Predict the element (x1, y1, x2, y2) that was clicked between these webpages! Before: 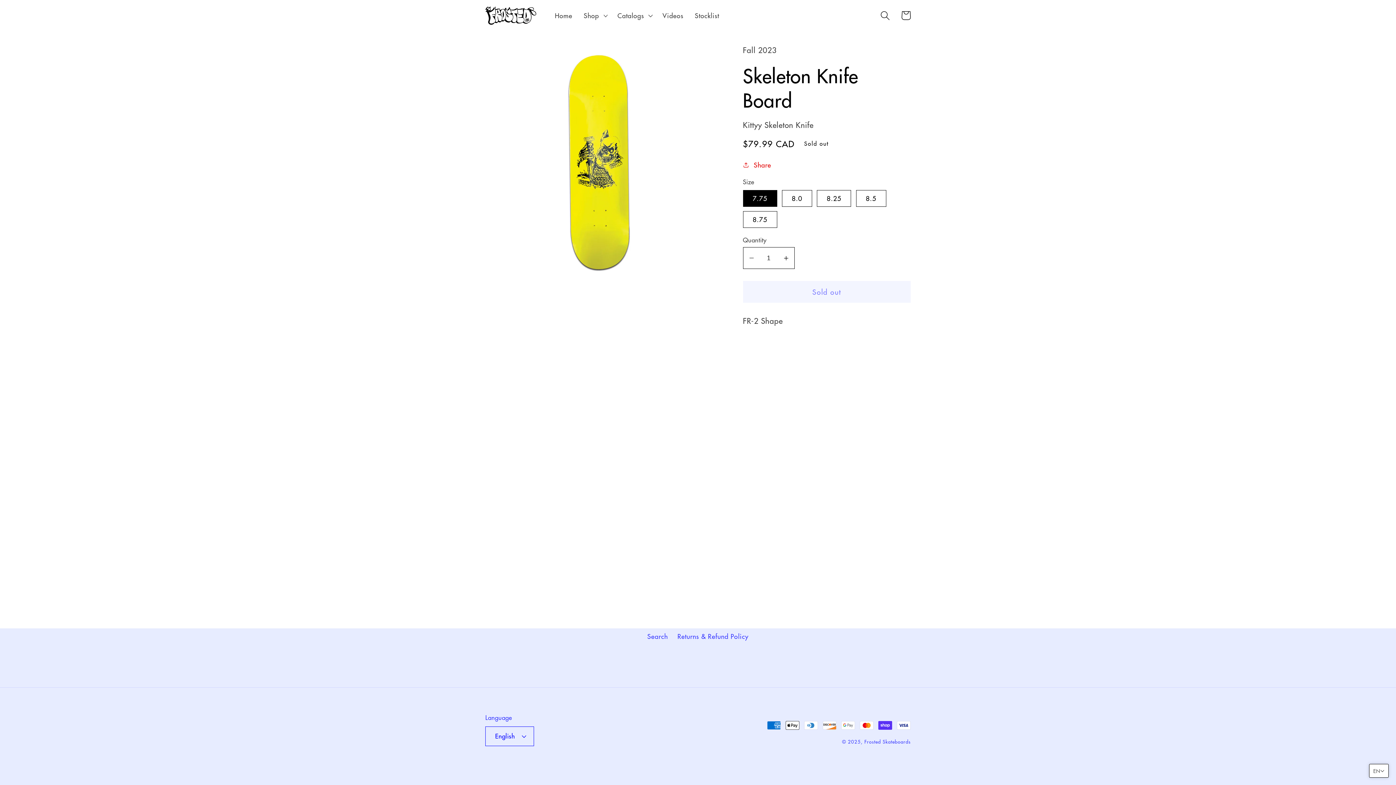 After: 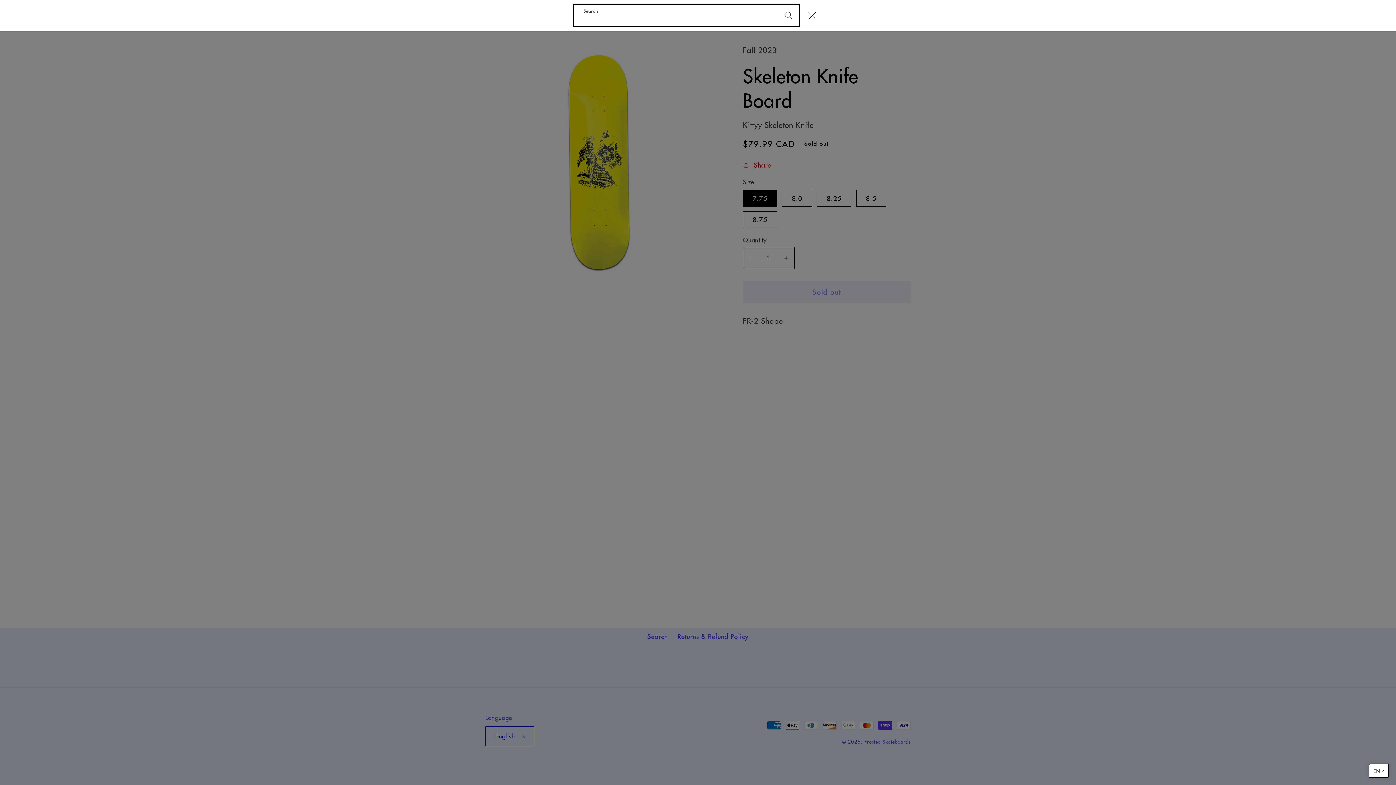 Action: bbox: (874, 5, 895, 25) label: Search